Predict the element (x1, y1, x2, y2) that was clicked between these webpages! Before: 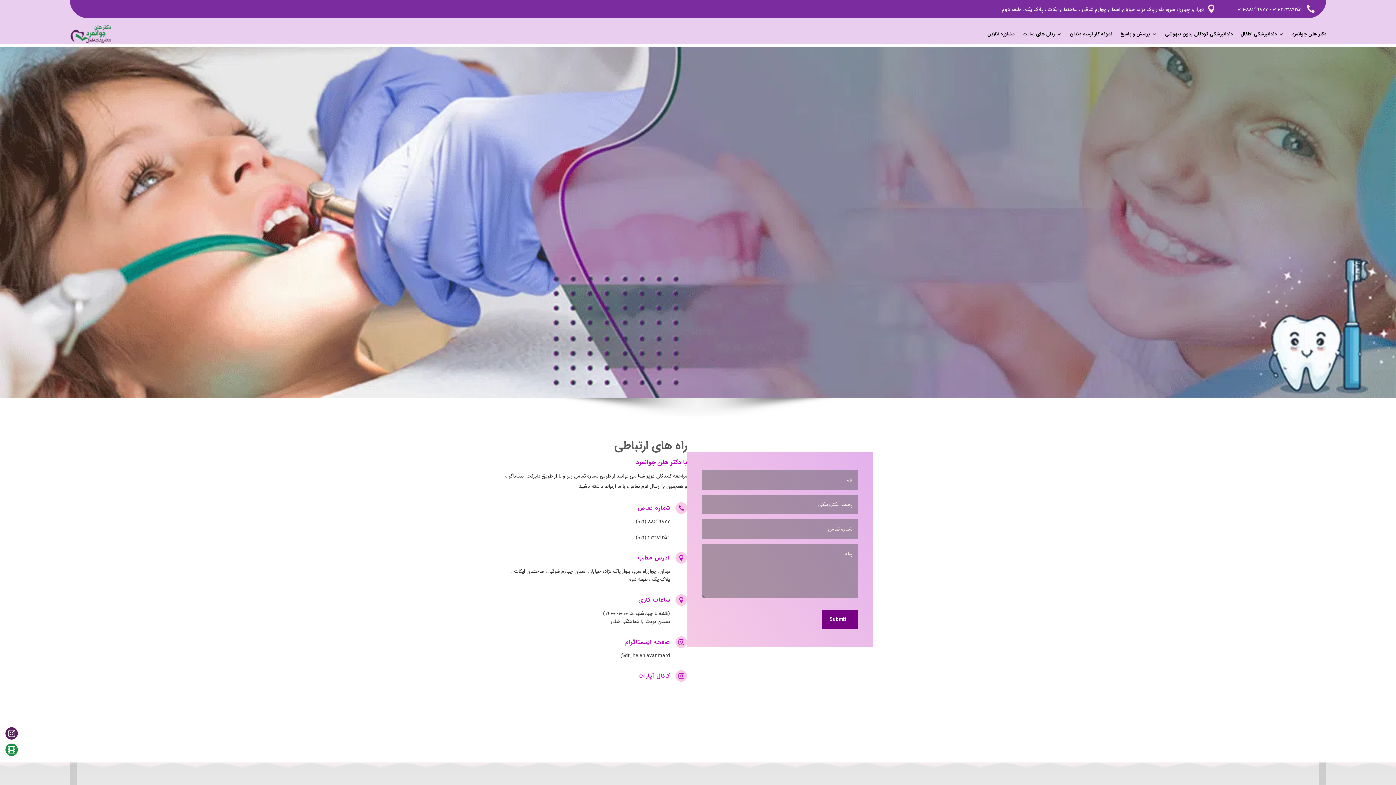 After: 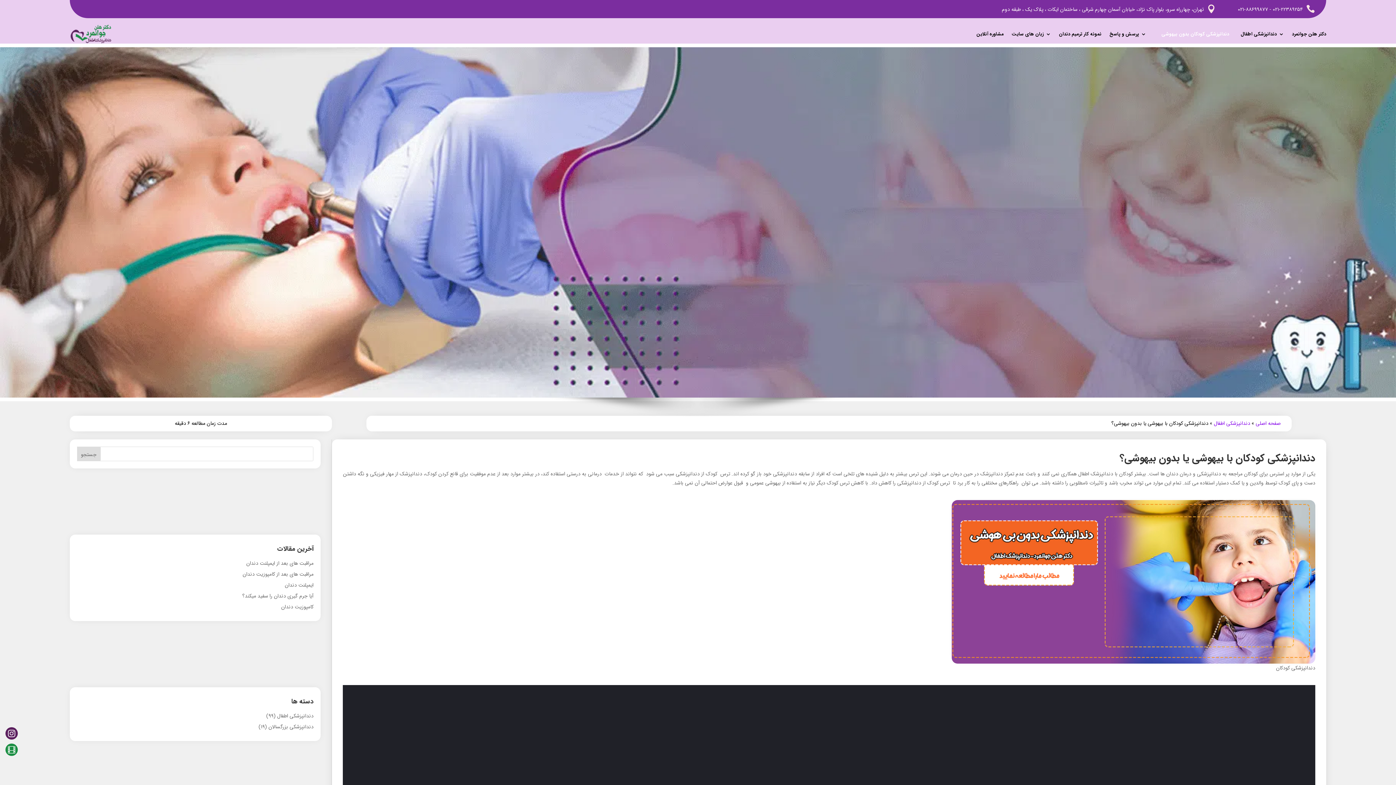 Action: bbox: (1165, 25, 1233, 43) label: دندانپزشکی کودکان بدون بیهوشی